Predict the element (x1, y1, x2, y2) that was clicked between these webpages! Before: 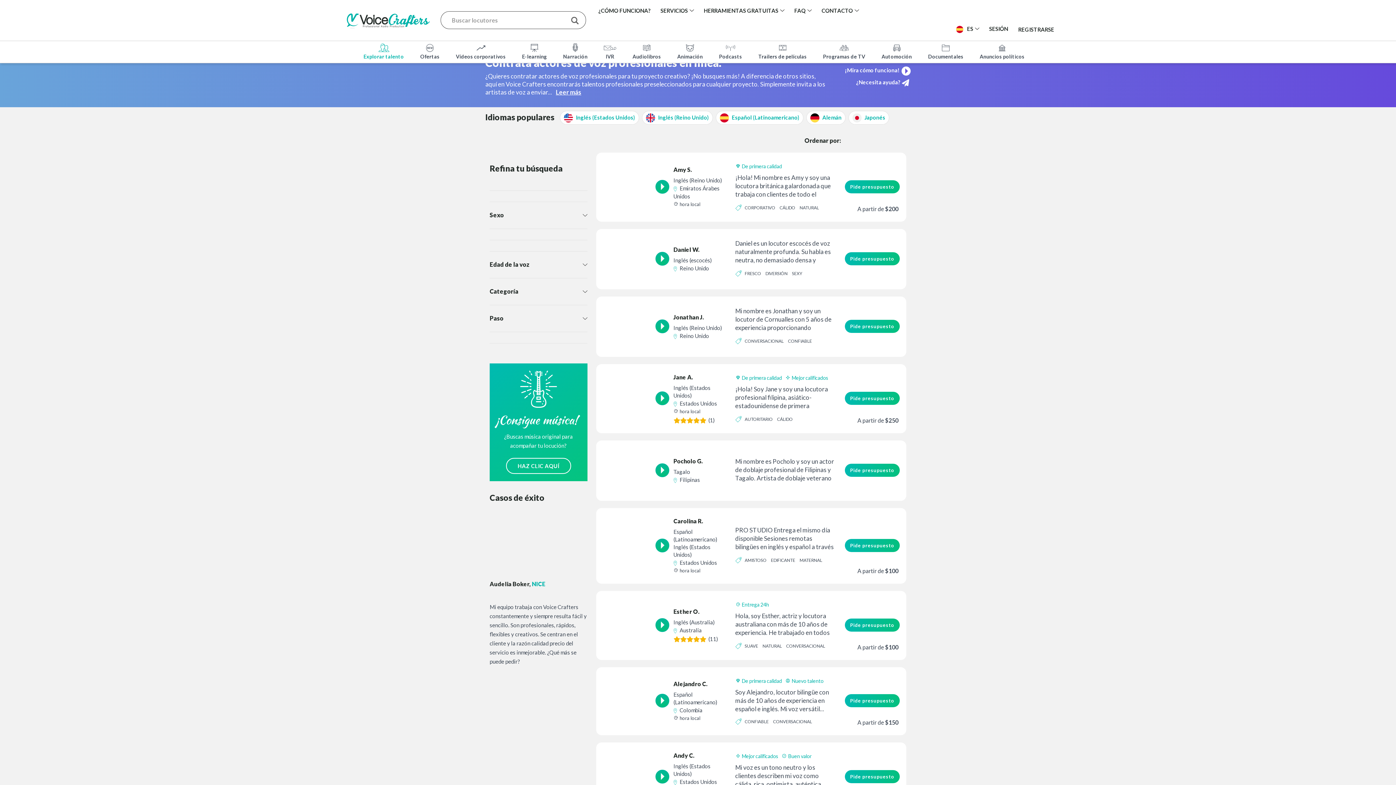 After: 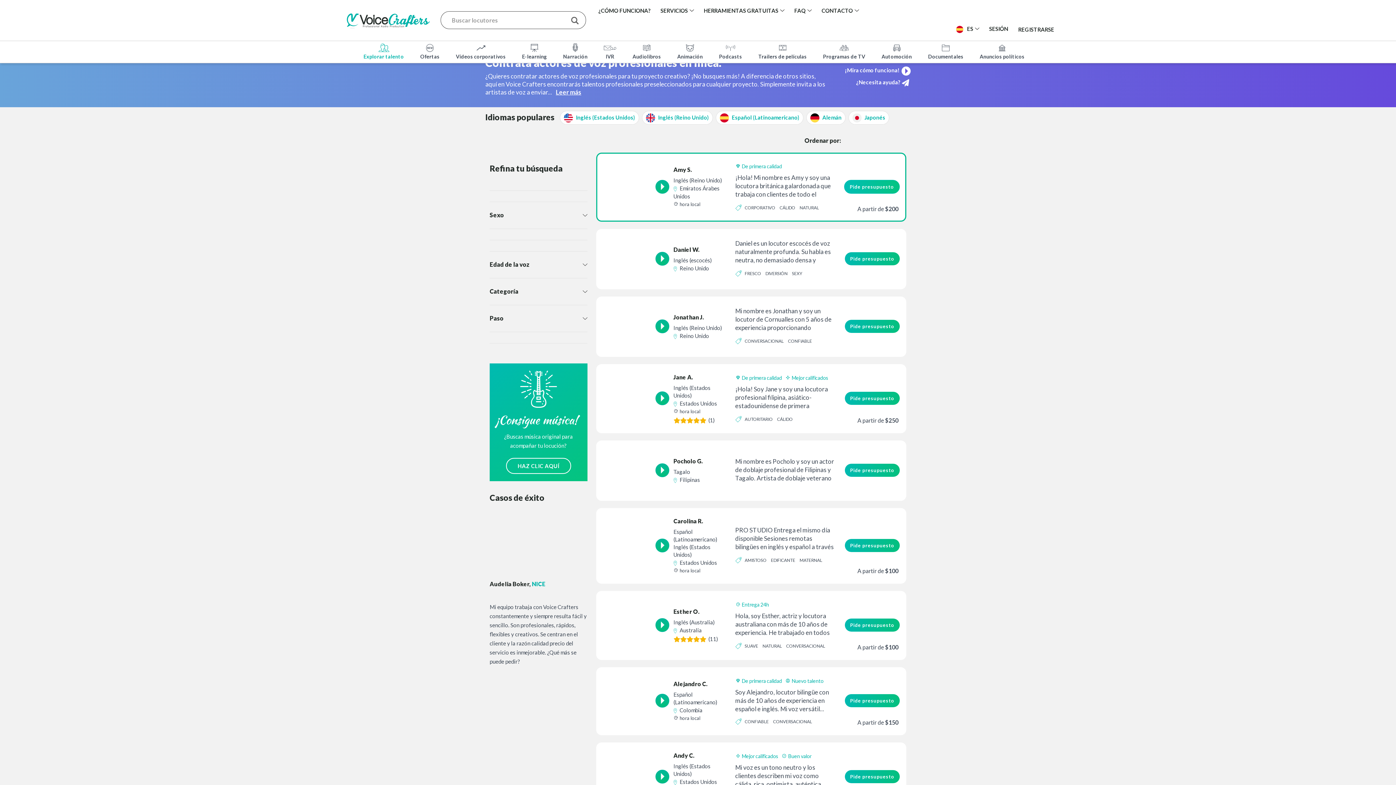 Action: label: Pide presupuesto bbox: (844, 180, 899, 193)